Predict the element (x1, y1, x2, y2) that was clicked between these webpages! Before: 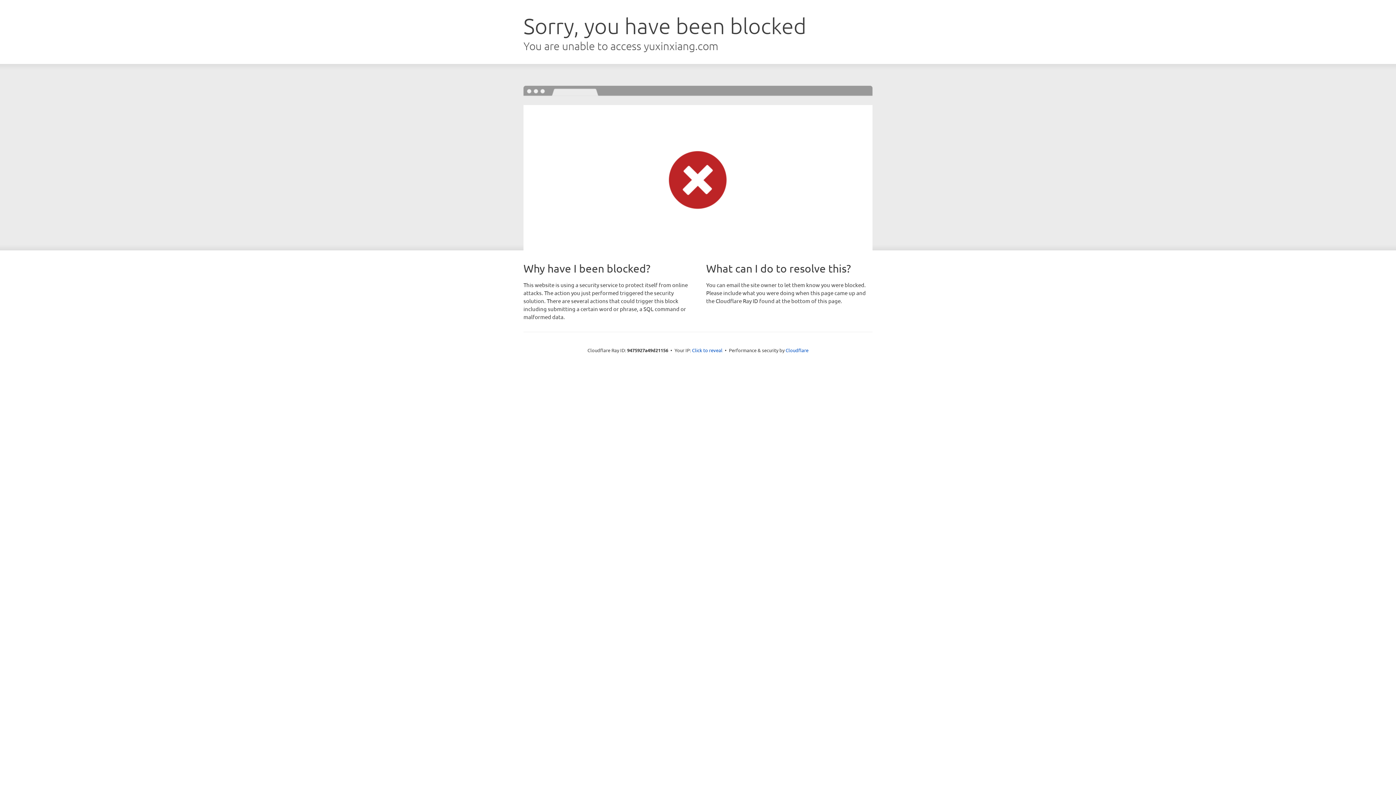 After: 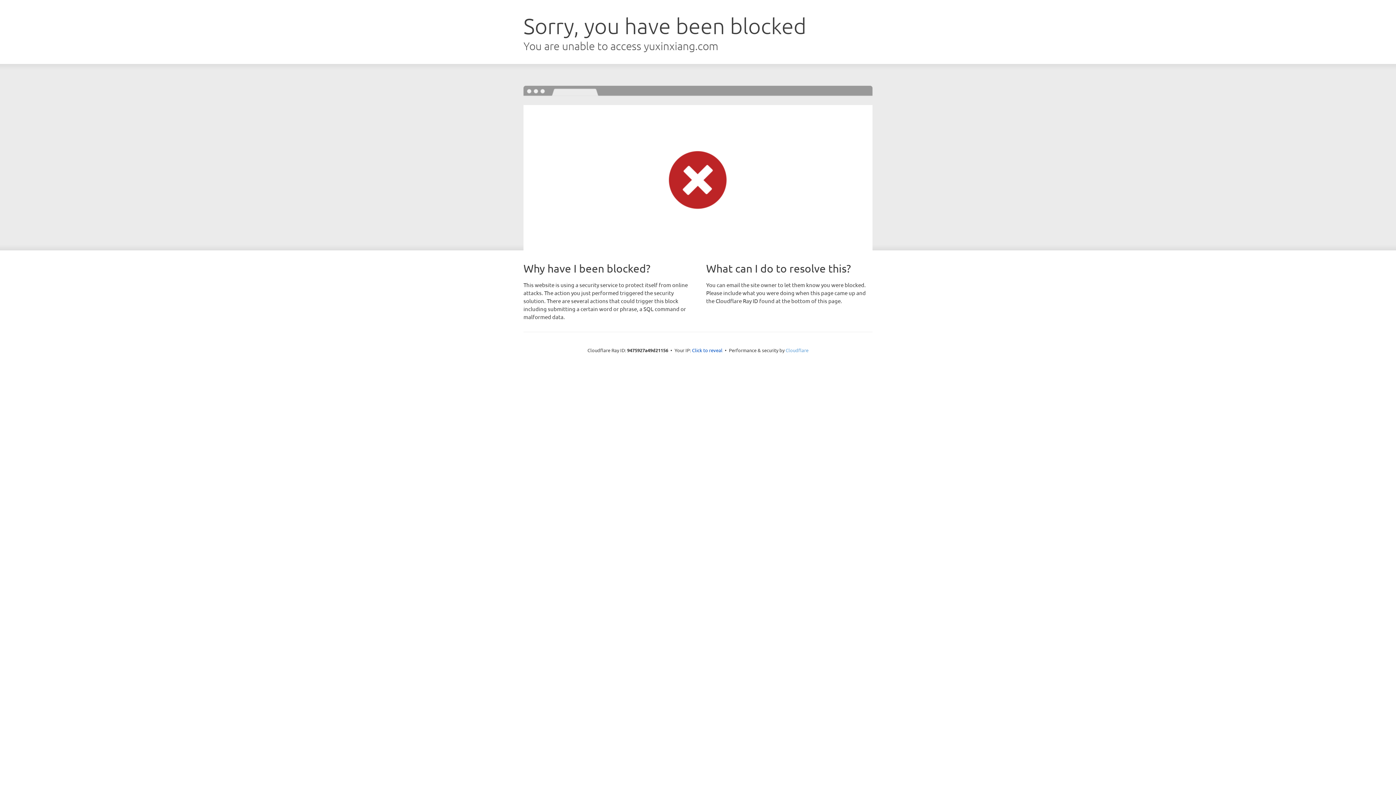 Action: bbox: (785, 347, 808, 353) label: Cloudflare